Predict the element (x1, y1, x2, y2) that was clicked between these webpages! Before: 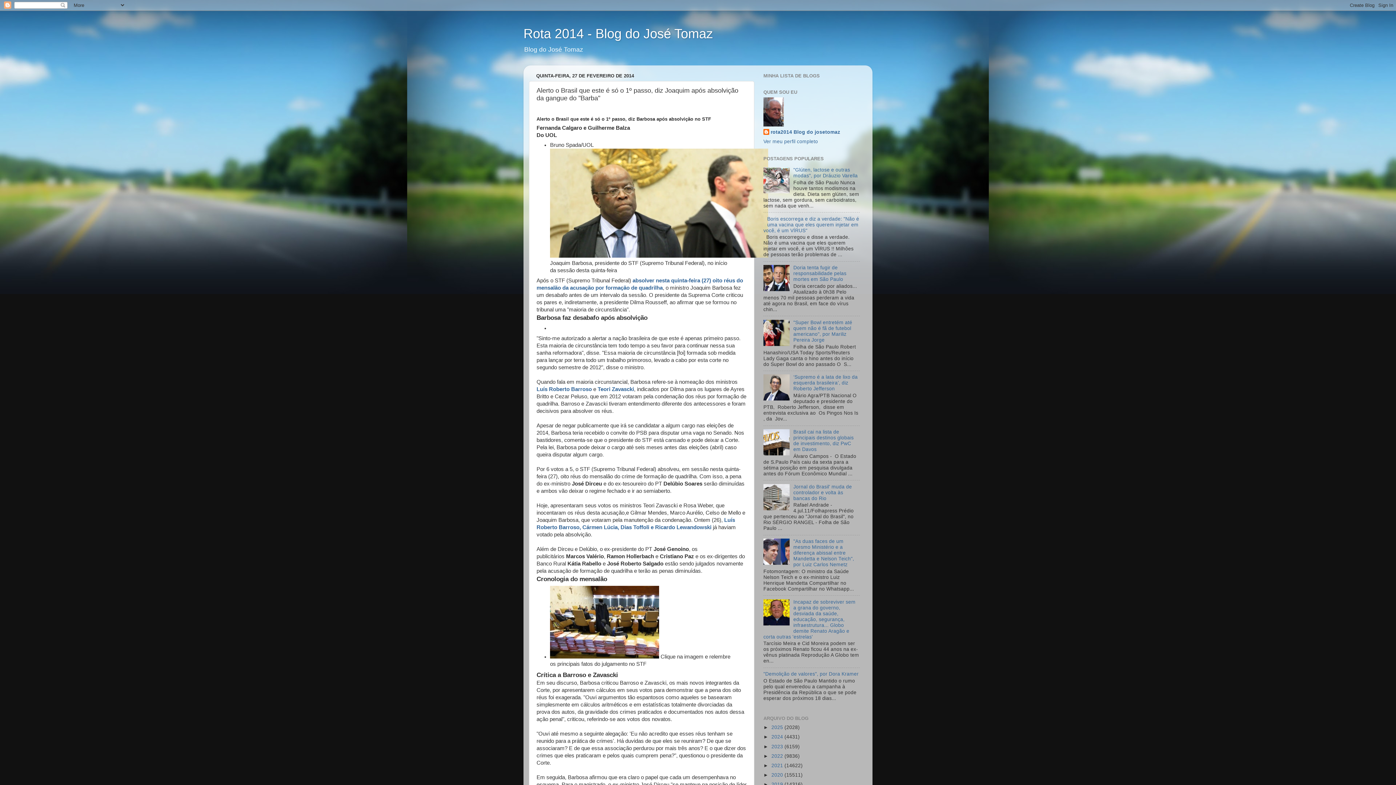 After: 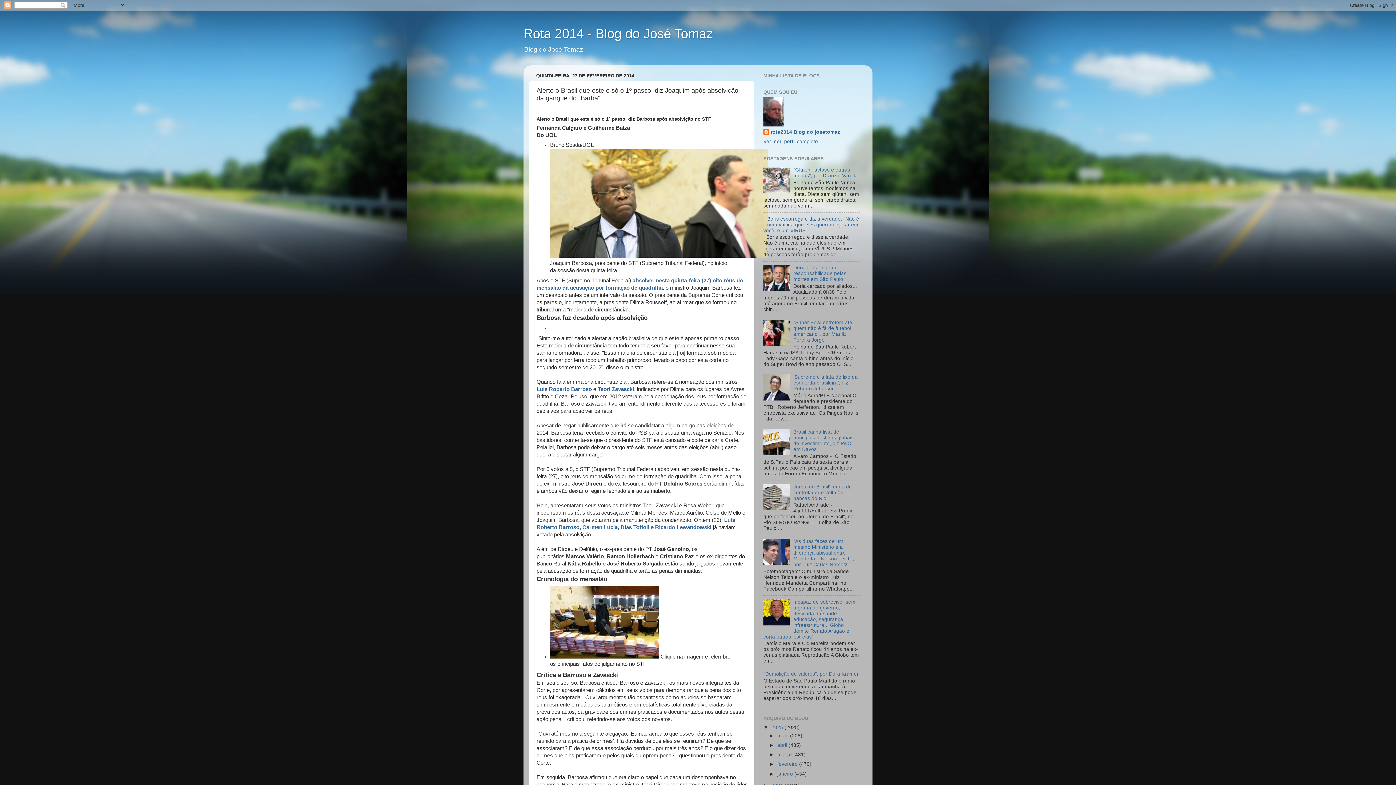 Action: label: ►   bbox: (763, 725, 771, 730)